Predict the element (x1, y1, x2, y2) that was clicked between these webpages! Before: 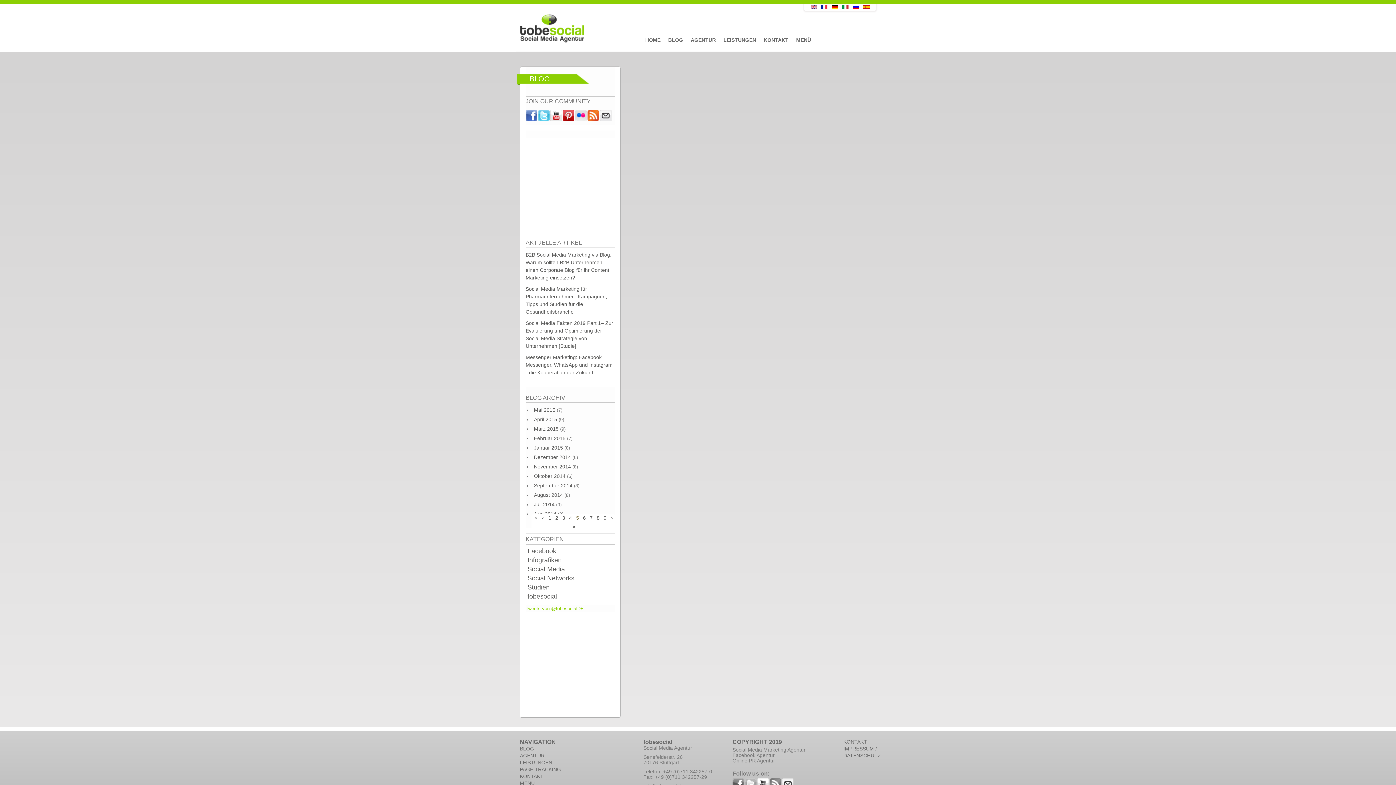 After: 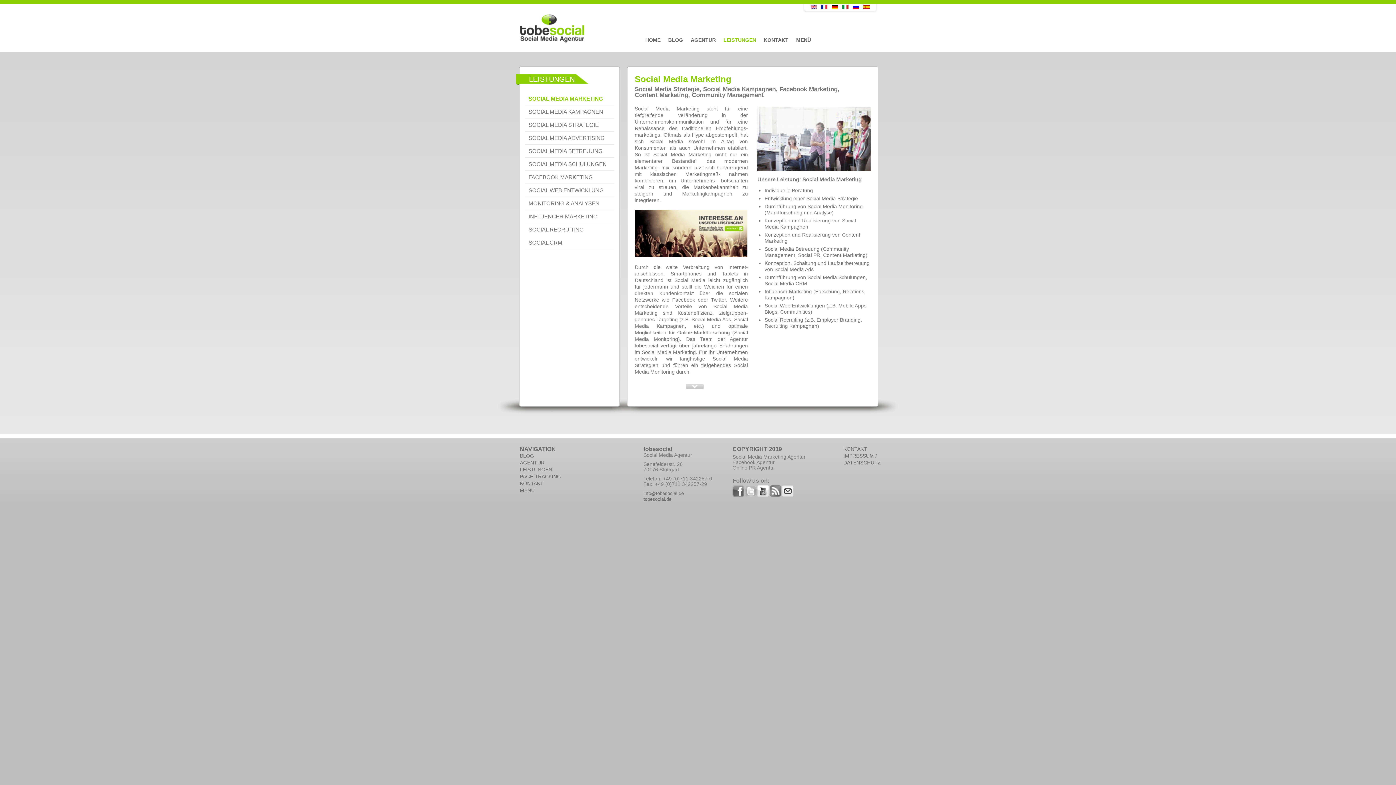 Action: label: LEISTUNGEN bbox: (520, 760, 552, 765)